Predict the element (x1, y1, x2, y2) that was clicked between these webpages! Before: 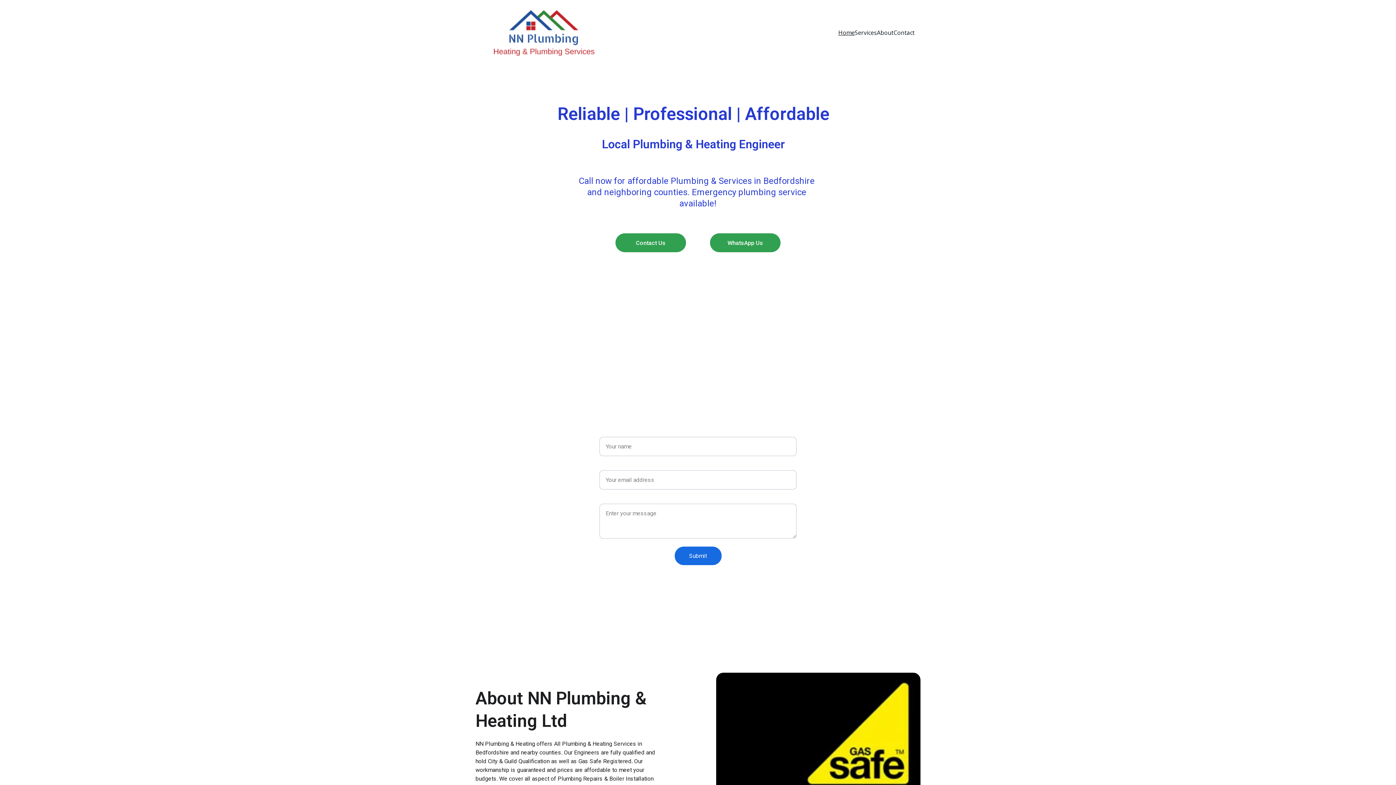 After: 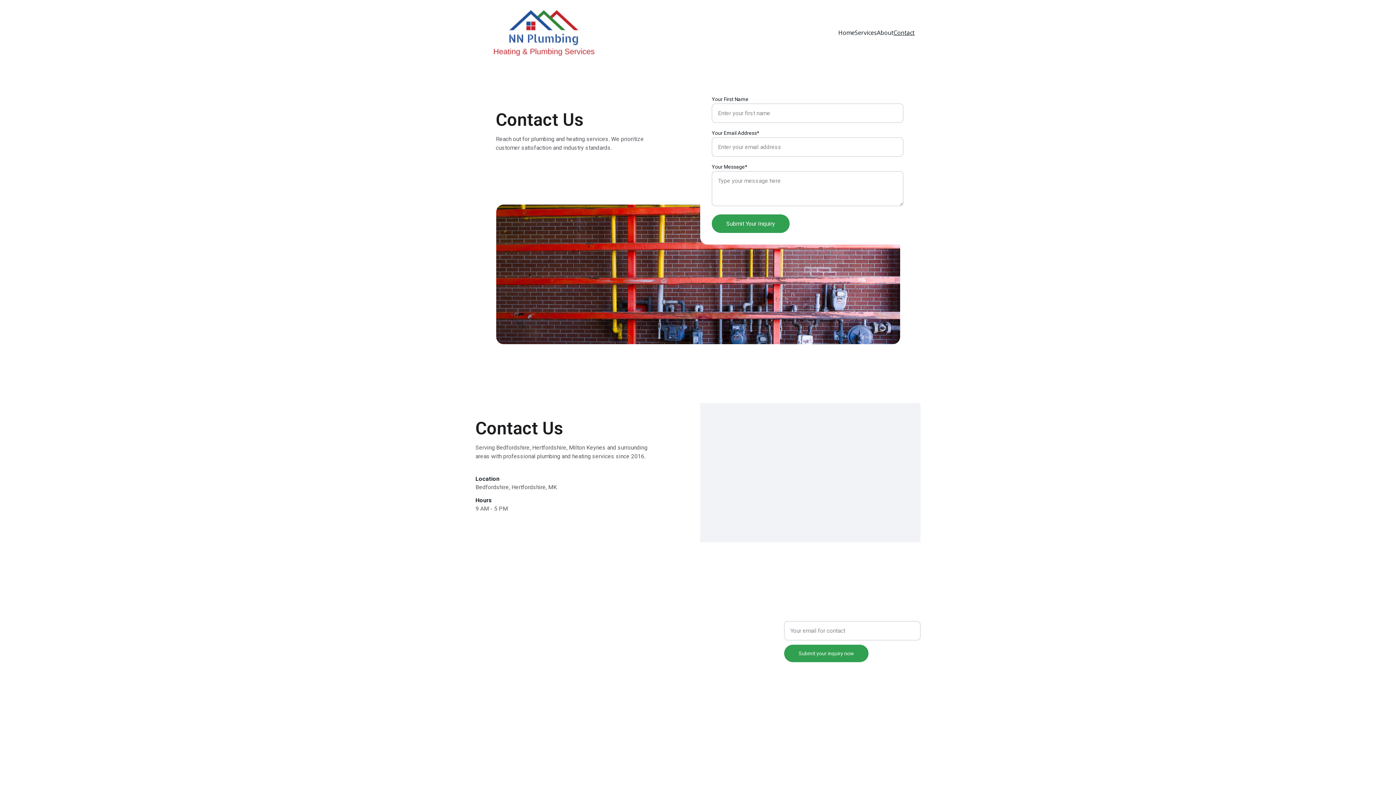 Action: bbox: (893, 28, 914, 36) label: Contact